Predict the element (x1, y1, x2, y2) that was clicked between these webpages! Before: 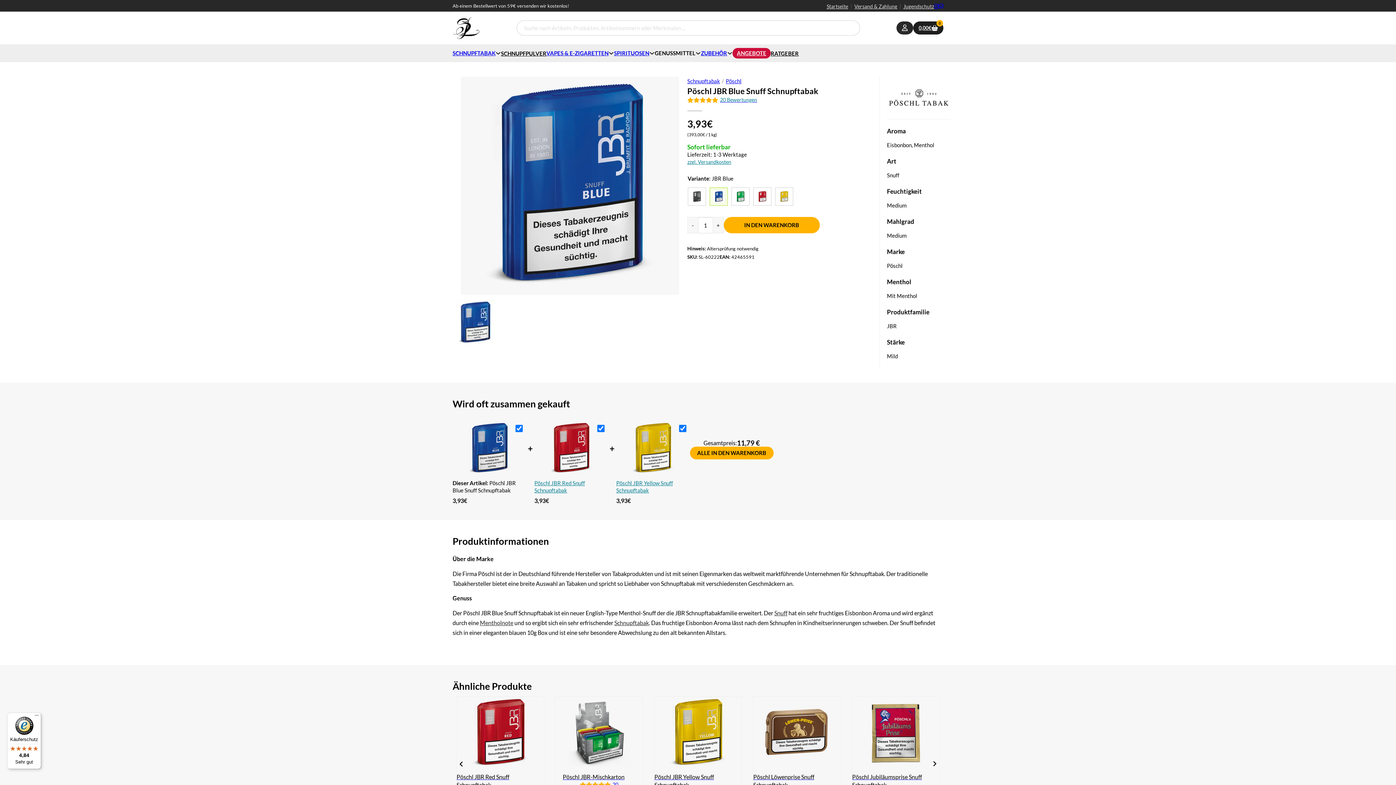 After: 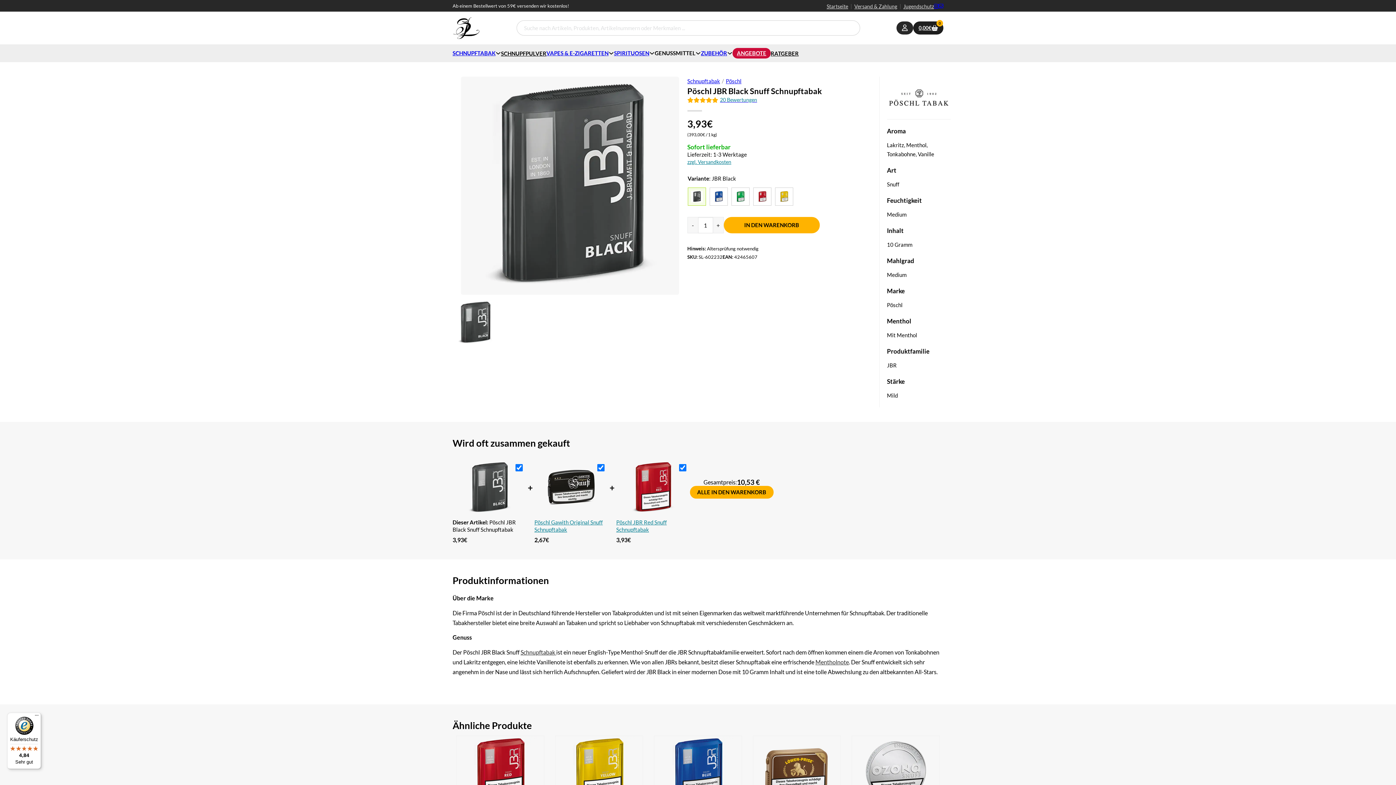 Action: bbox: (687, 187, 706, 205)